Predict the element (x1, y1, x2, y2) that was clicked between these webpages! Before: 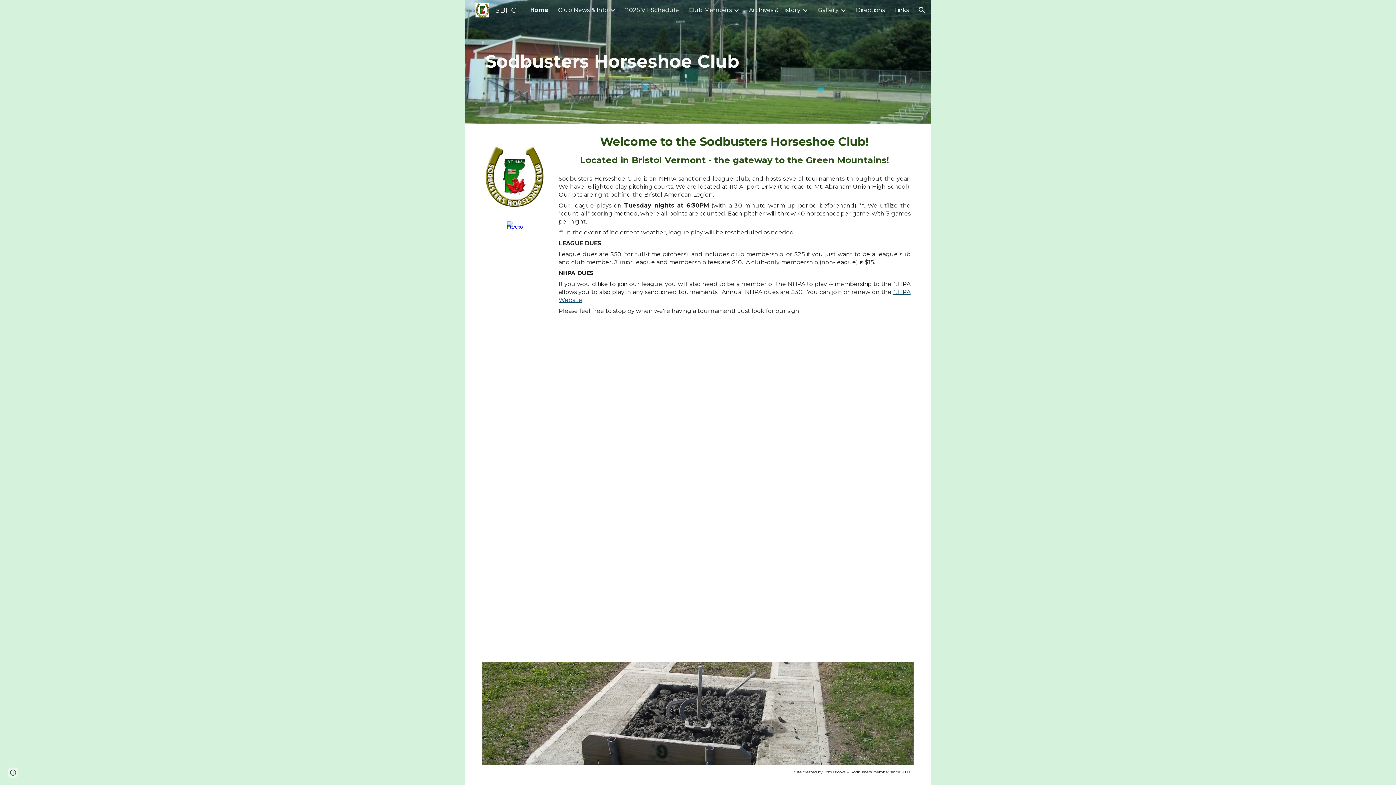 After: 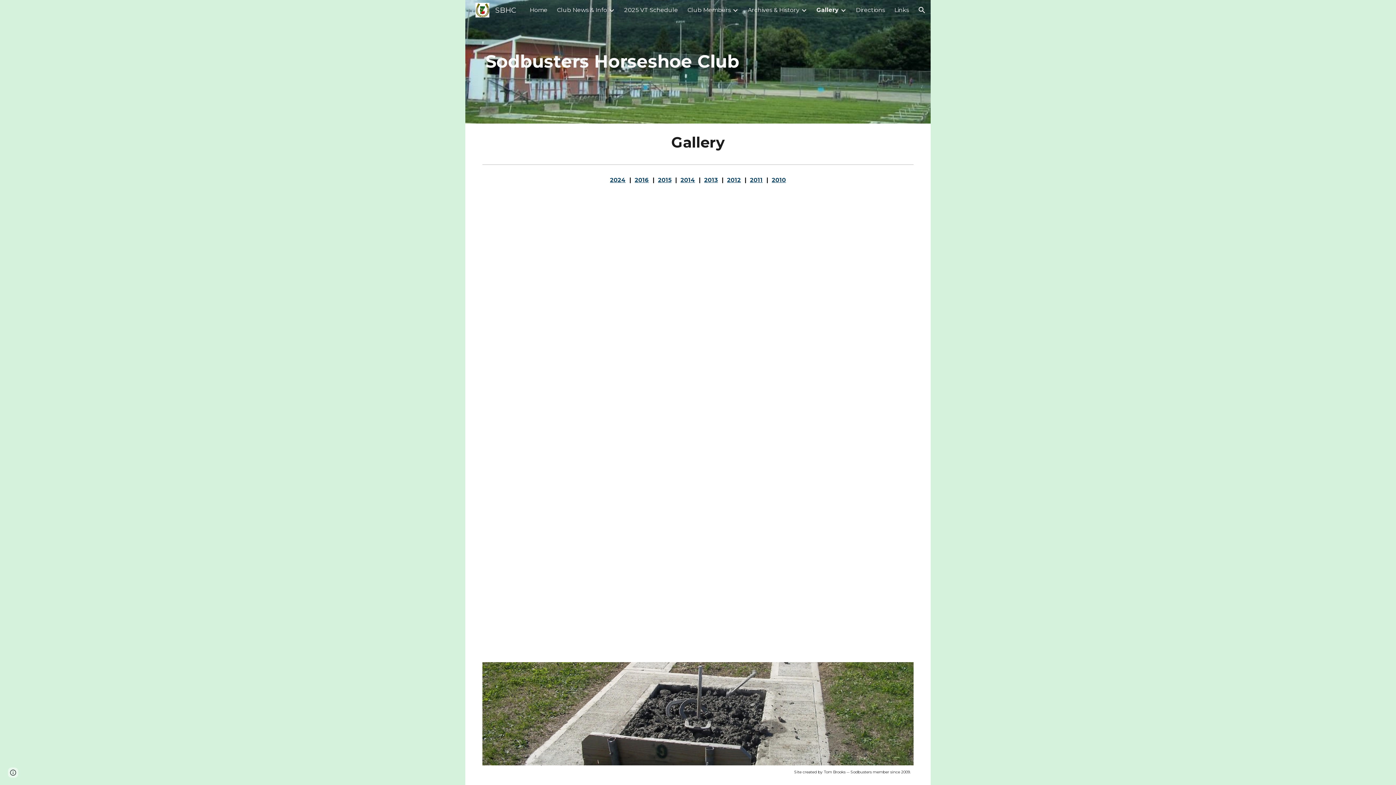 Action: label: Gallery bbox: (817, 6, 838, 13)